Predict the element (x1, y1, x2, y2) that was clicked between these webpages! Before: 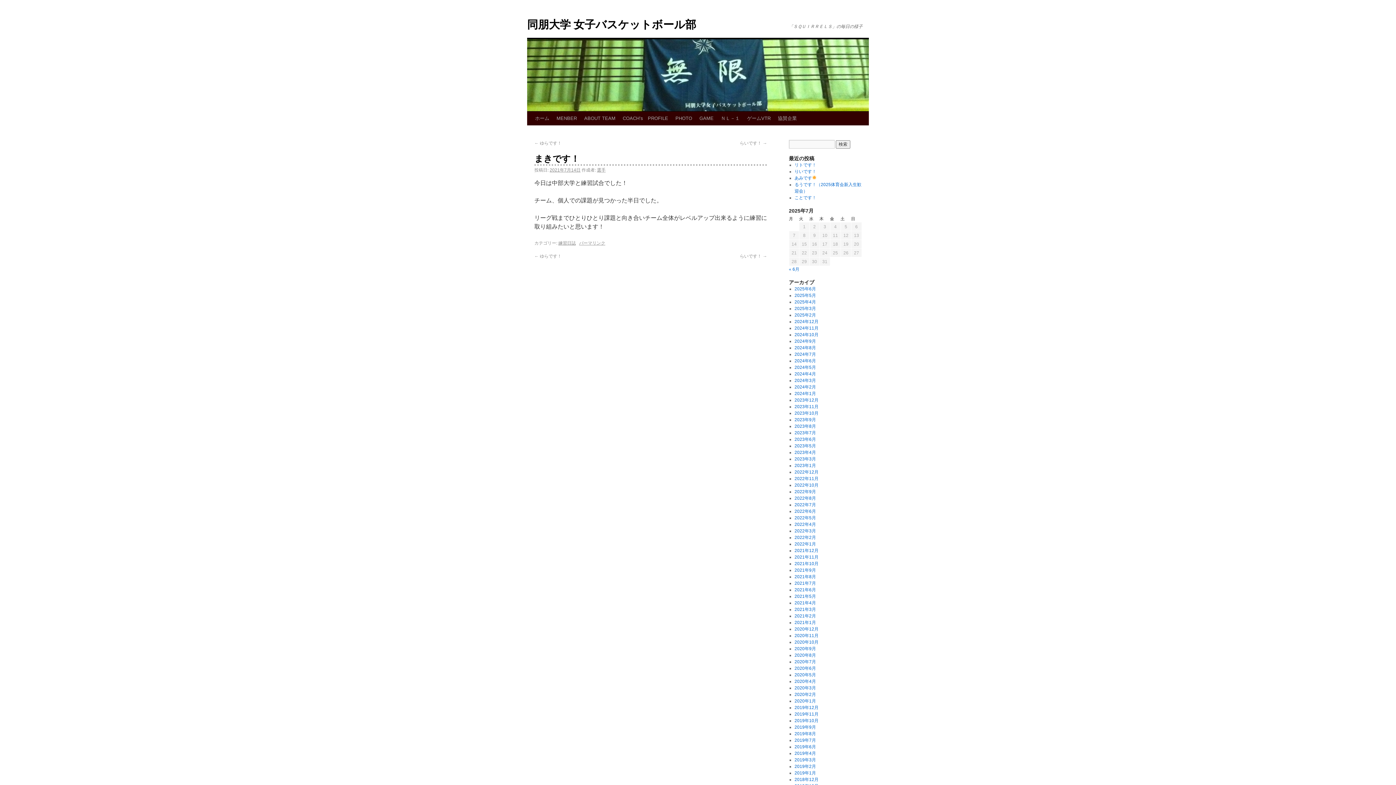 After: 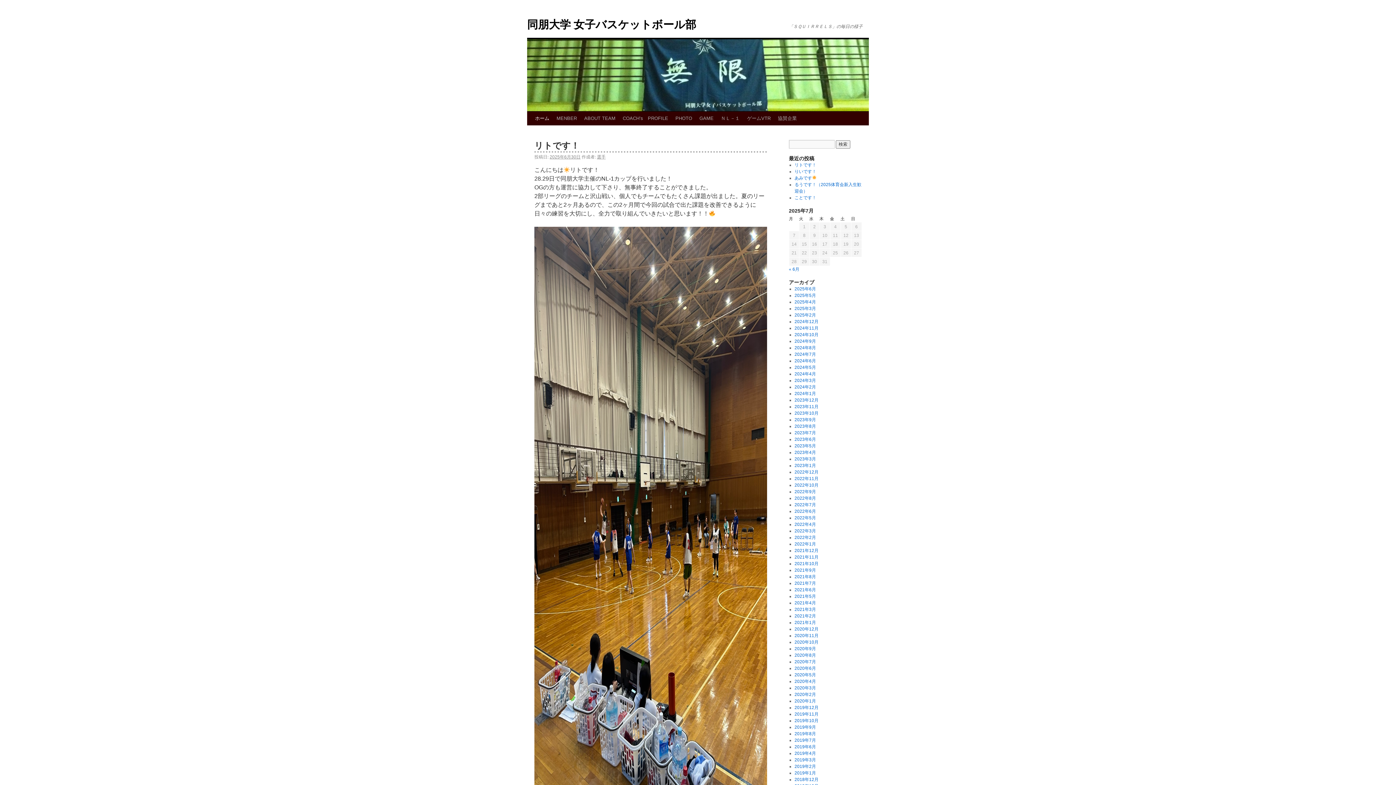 Action: bbox: (527, 18, 696, 30) label: 同朋大学 女子バスケットボール部